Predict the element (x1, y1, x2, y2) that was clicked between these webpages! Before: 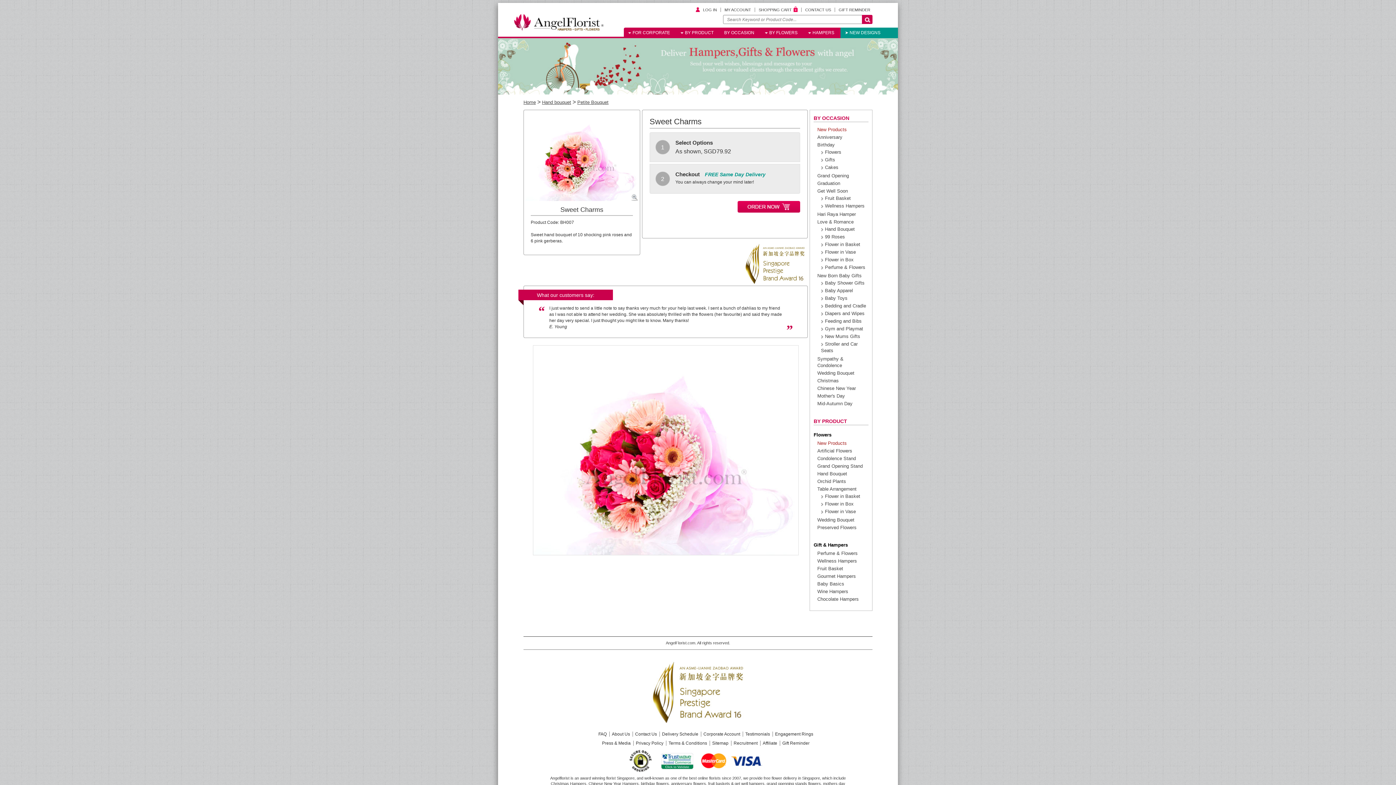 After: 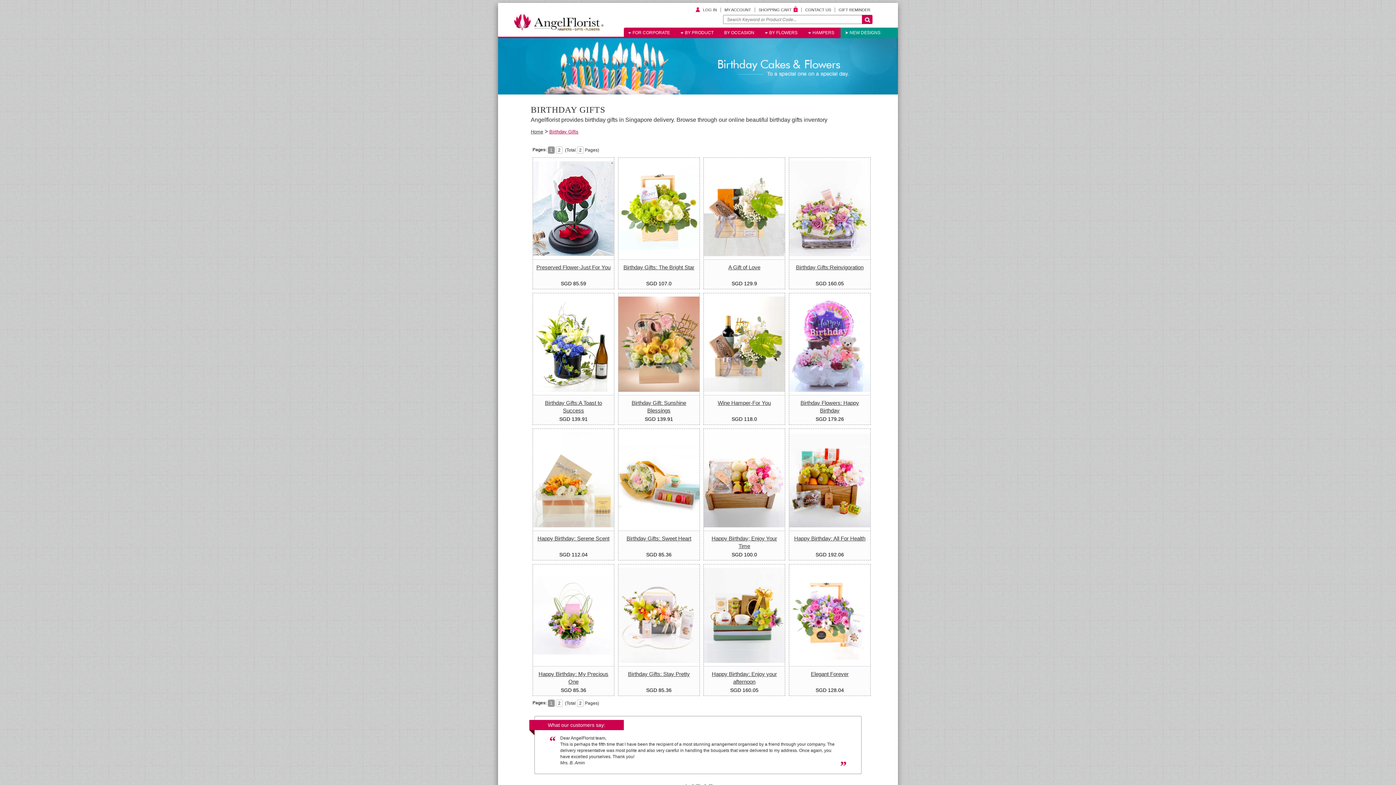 Action: label: Gifts bbox: (825, 157, 835, 162)